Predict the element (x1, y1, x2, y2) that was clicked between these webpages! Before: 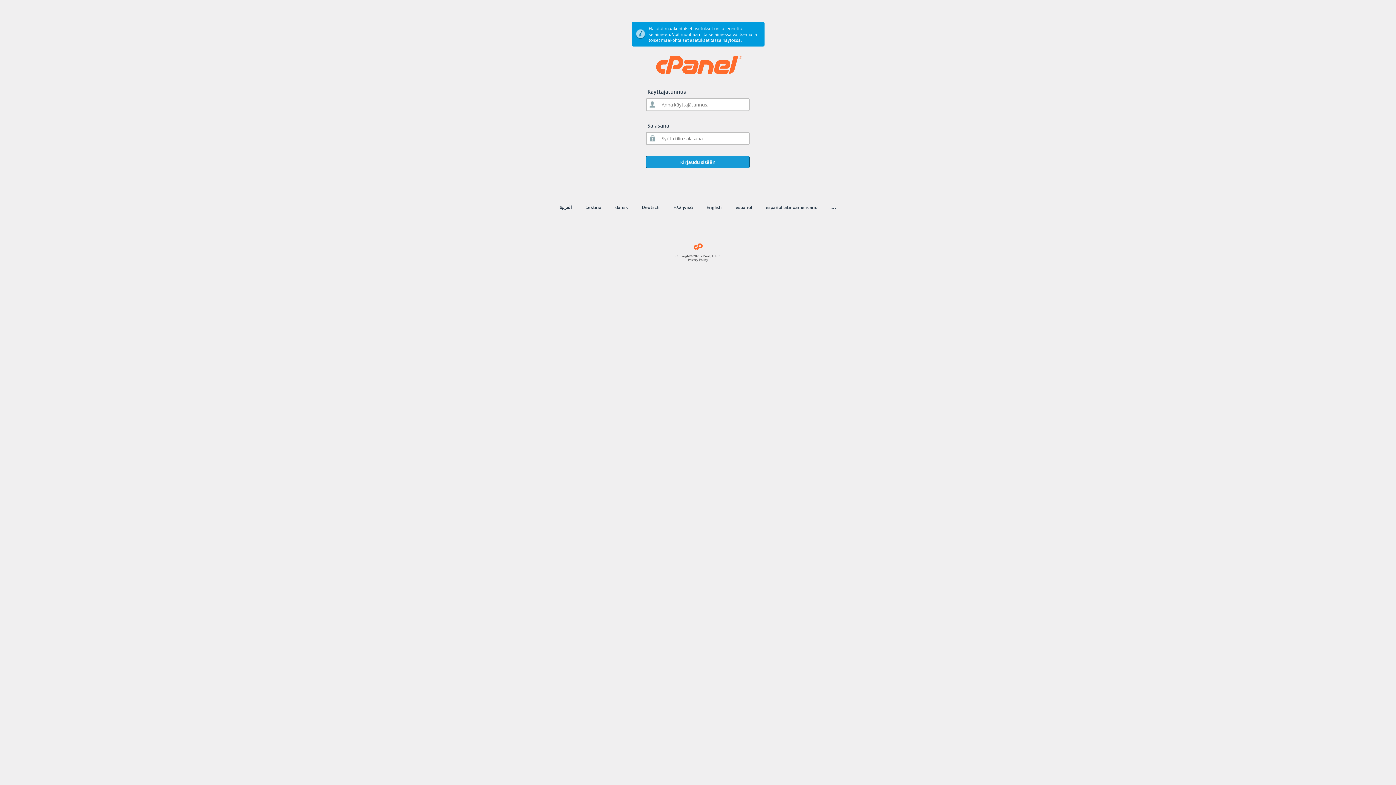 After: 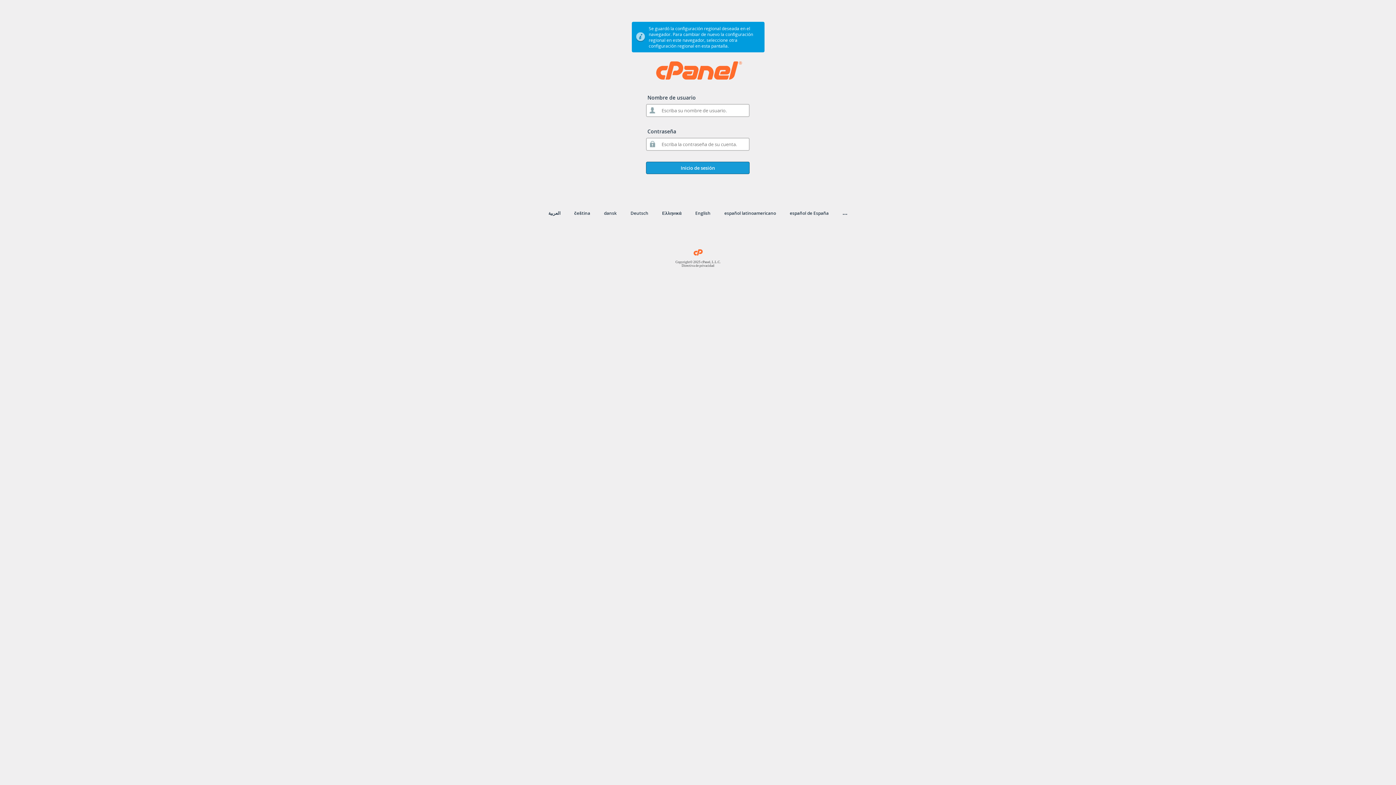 Action: bbox: (735, 204, 752, 210) label: español